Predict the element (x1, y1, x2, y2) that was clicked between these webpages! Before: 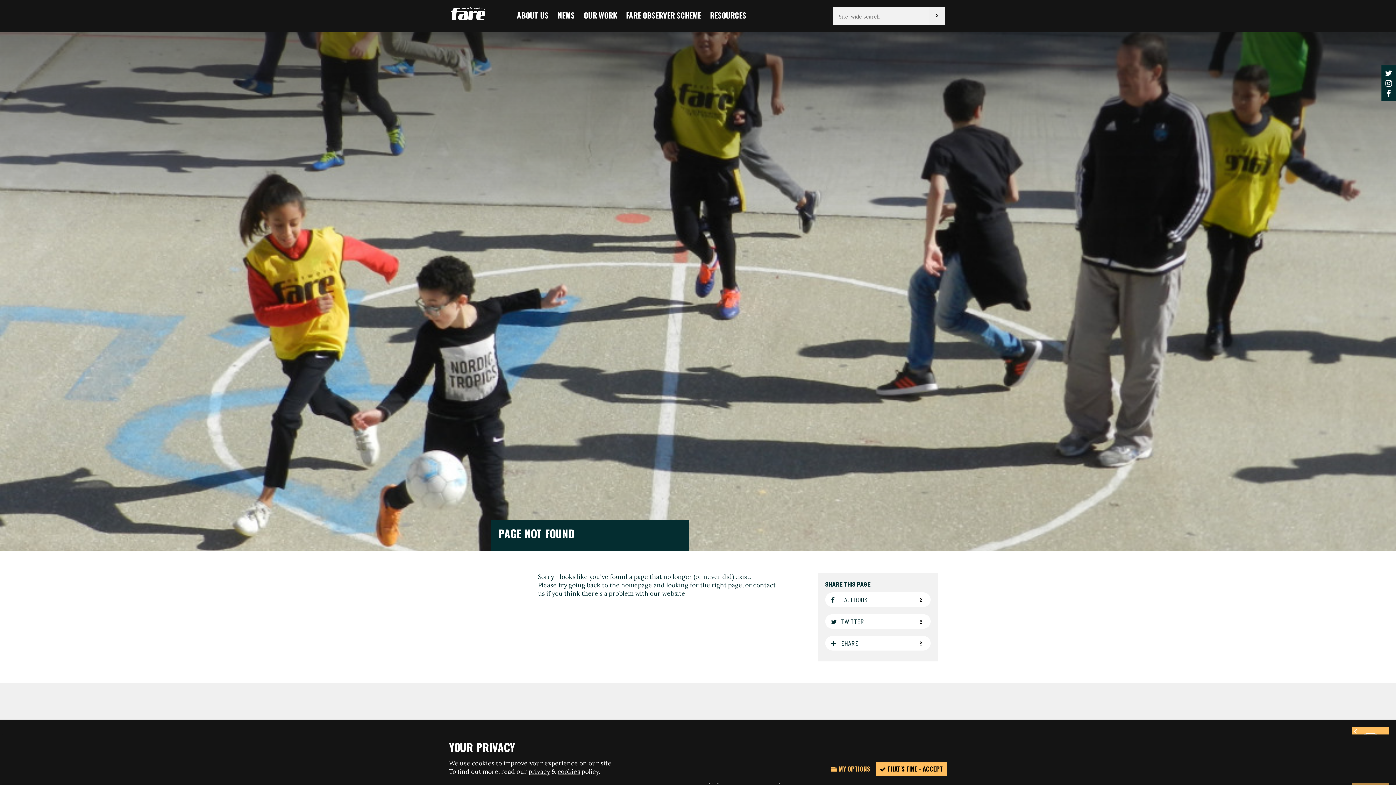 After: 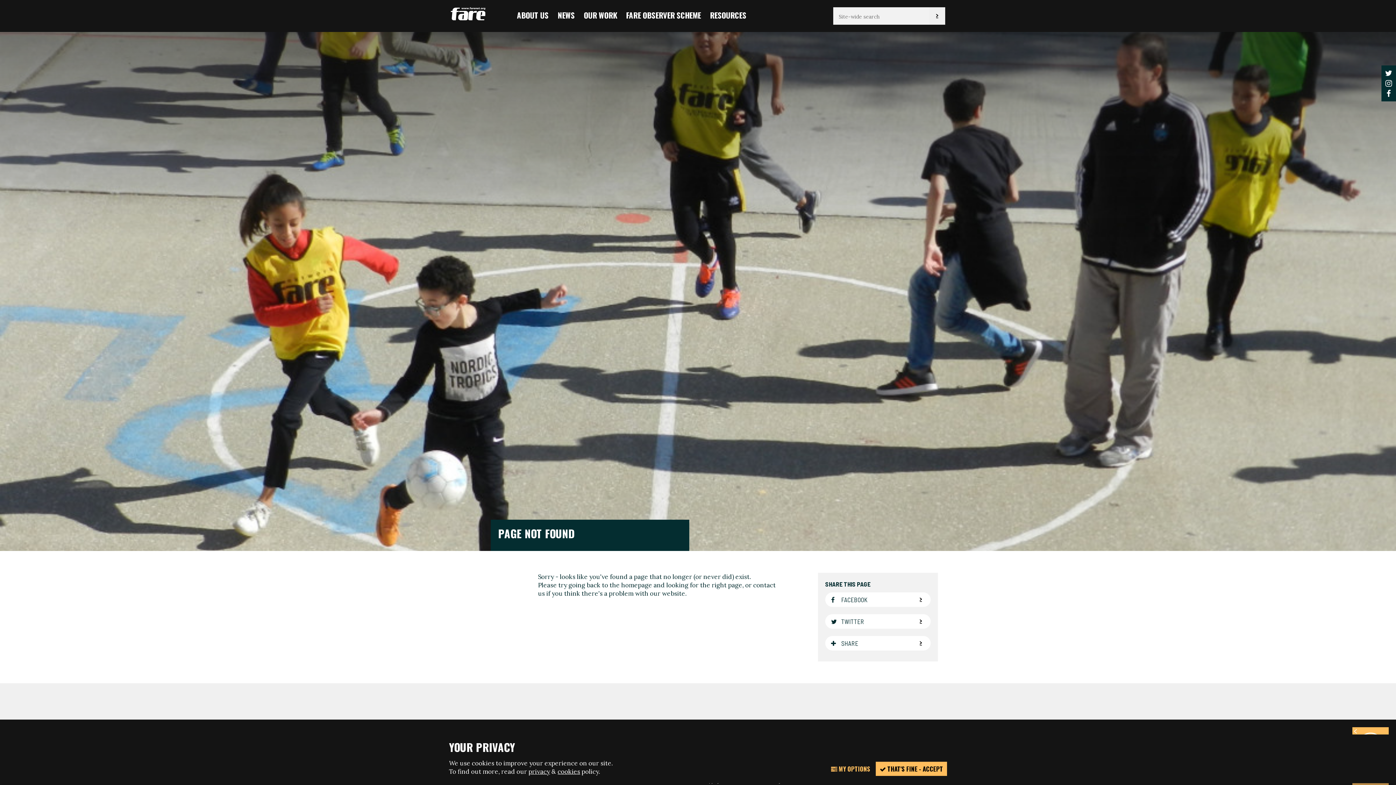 Action: label:  TWITTER bbox: (825, 614, 930, 629)